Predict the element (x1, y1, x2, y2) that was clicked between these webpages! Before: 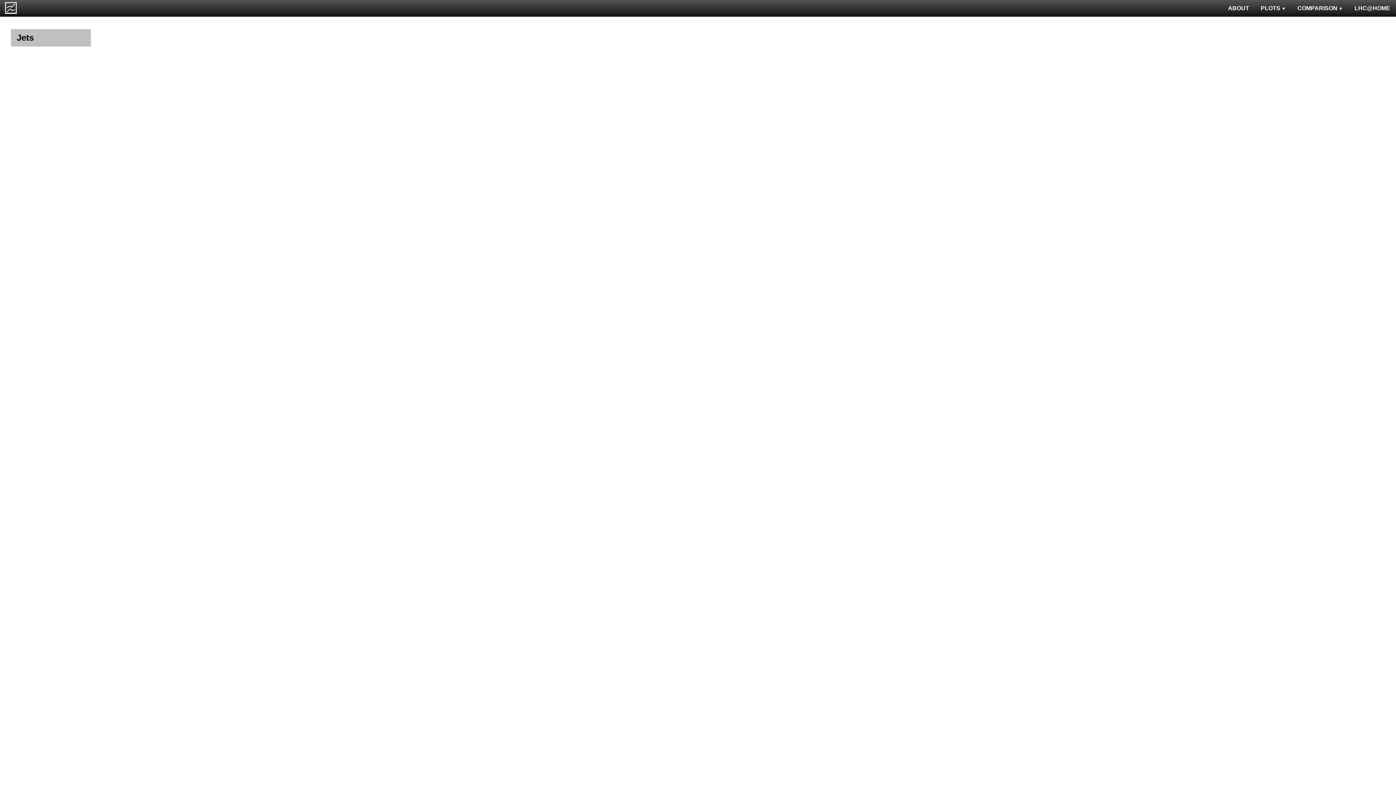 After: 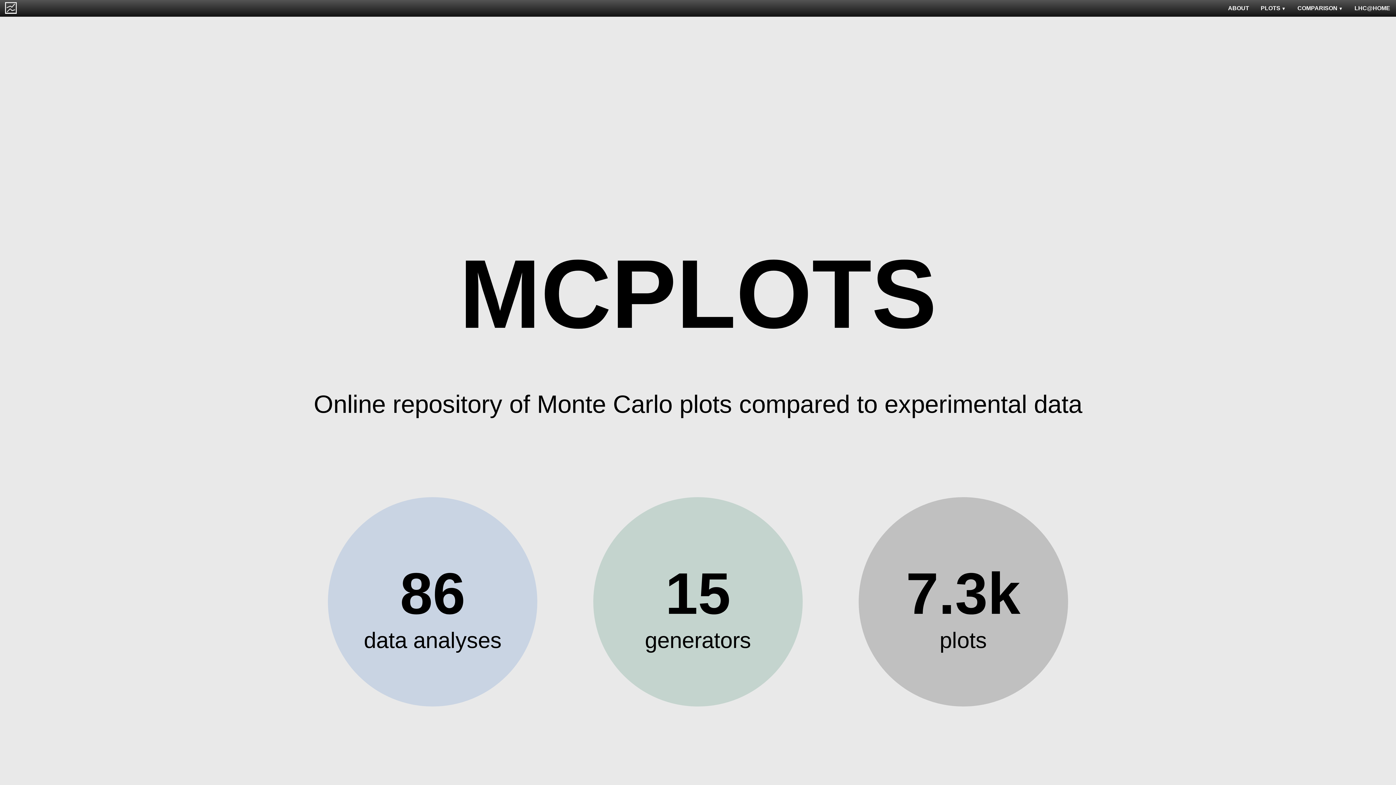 Action: bbox: (0, 0, 21, 15)